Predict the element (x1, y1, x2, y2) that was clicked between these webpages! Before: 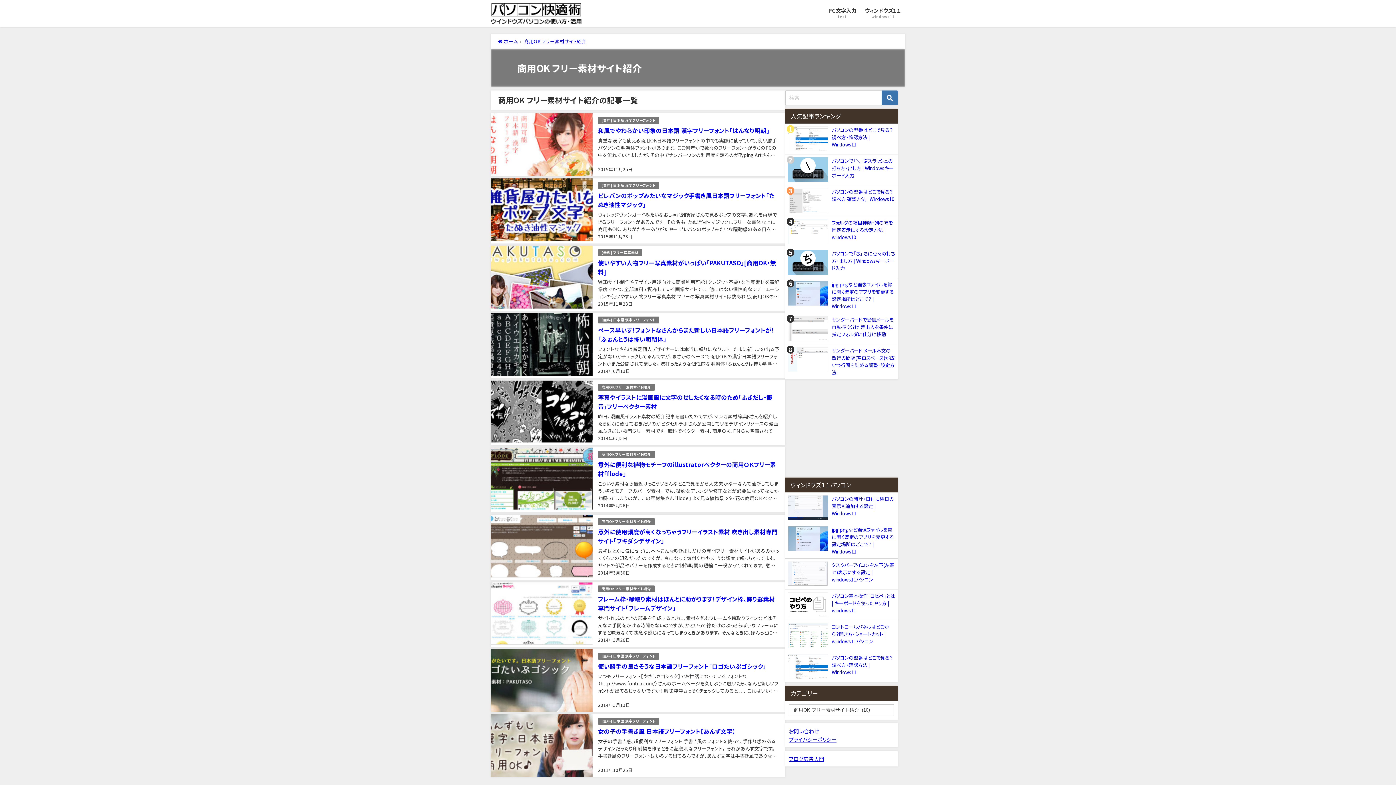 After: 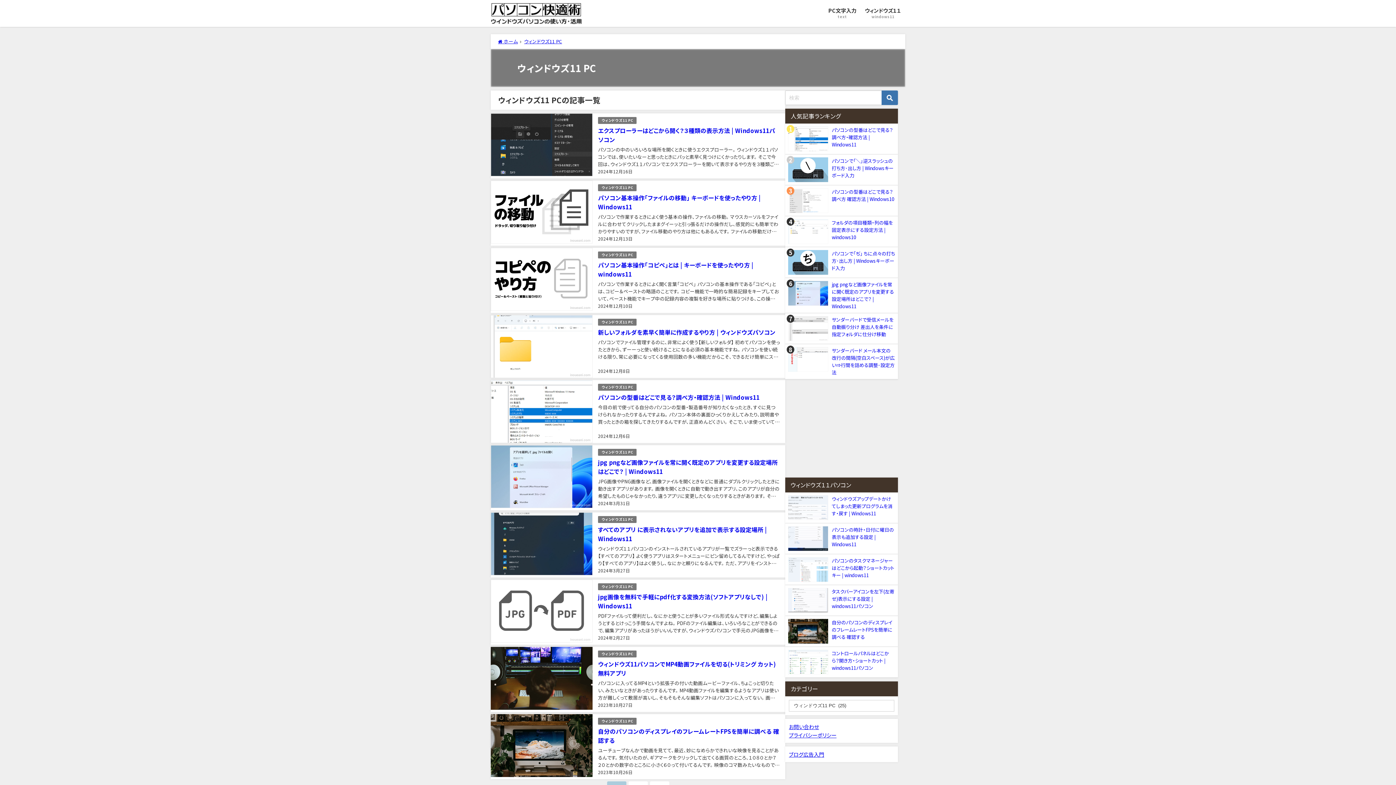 Action: label: ウィンドウズ１１
windows11 bbox: (860, 0, 905, 26)